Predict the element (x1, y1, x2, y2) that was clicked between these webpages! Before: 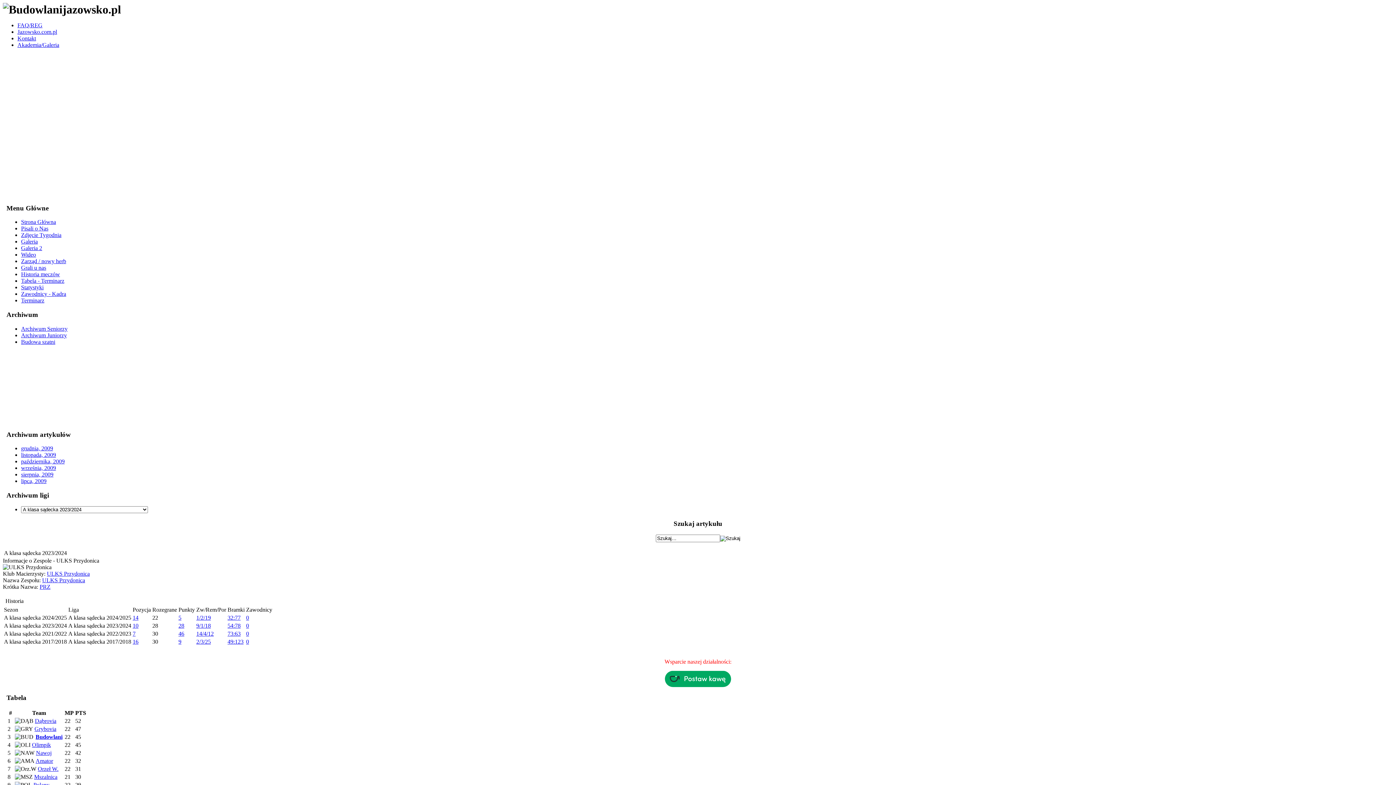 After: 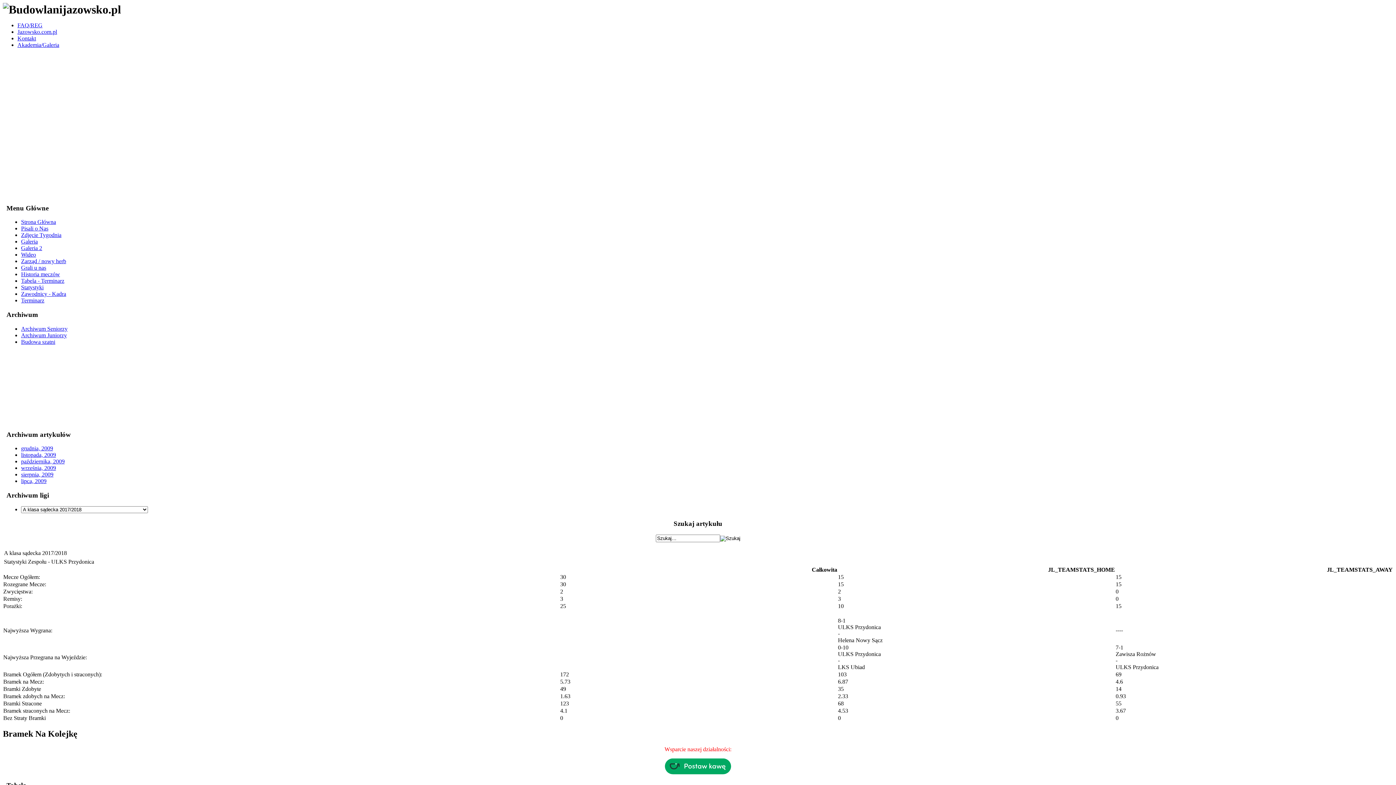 Action: label: 49:123 bbox: (227, 638, 243, 645)